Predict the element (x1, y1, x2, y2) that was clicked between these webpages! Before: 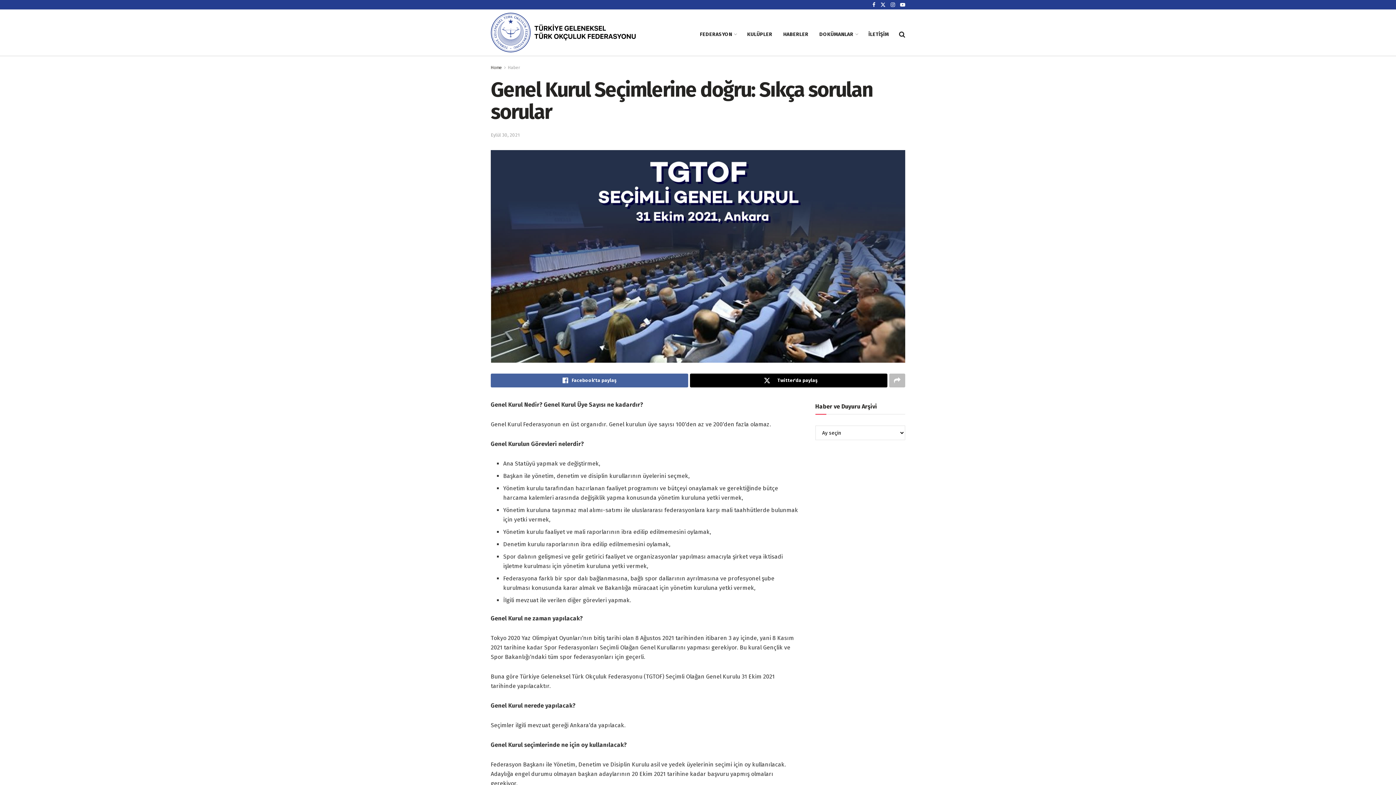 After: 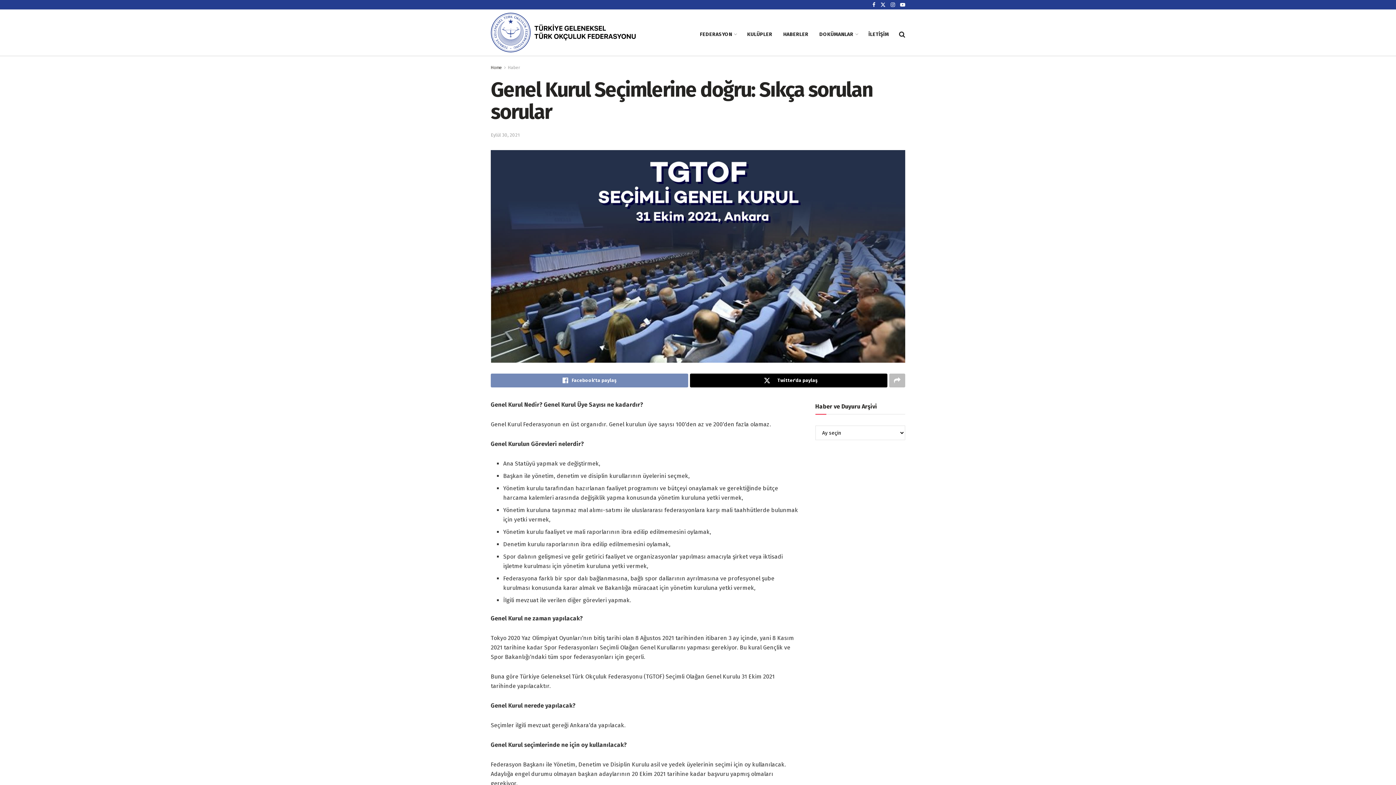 Action: label: Share on Facebook bbox: (490, 373, 688, 387)